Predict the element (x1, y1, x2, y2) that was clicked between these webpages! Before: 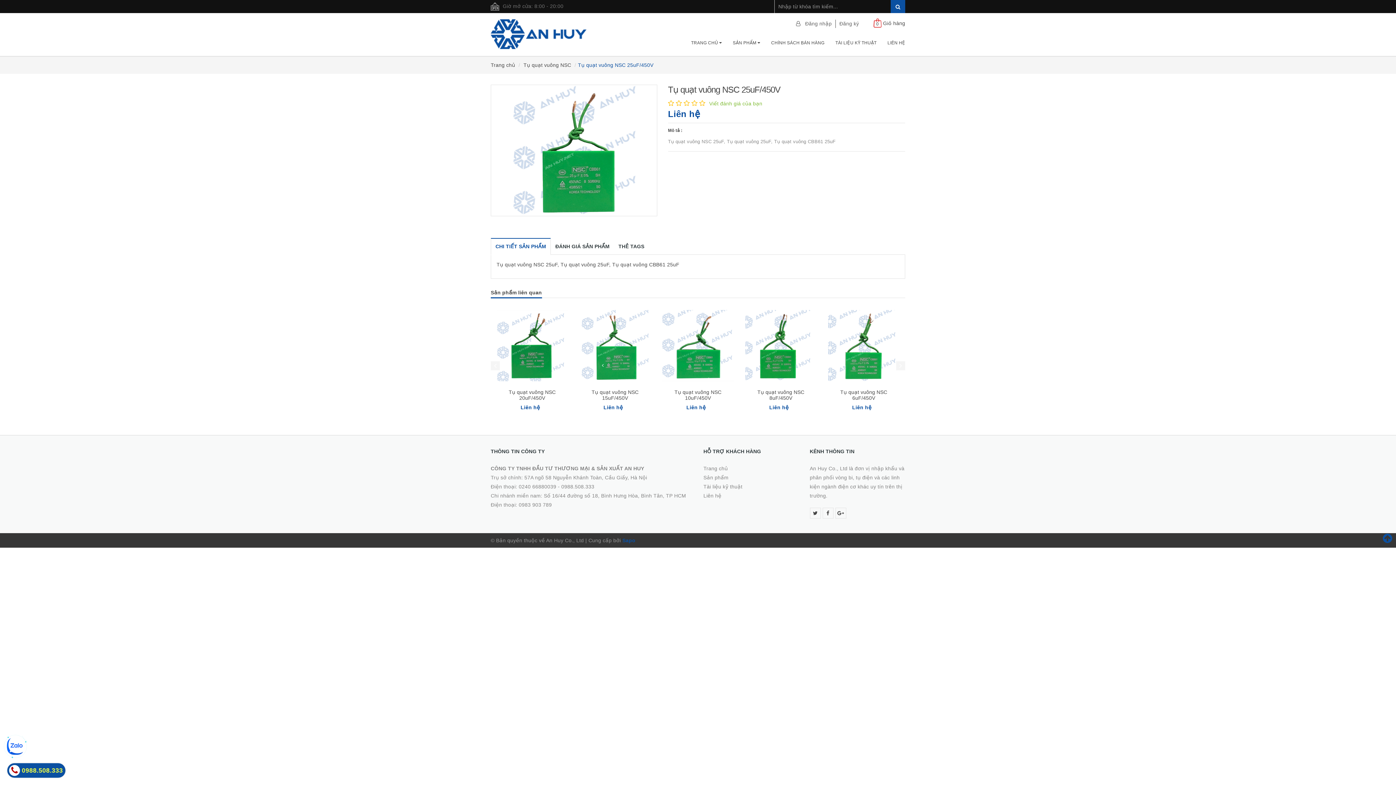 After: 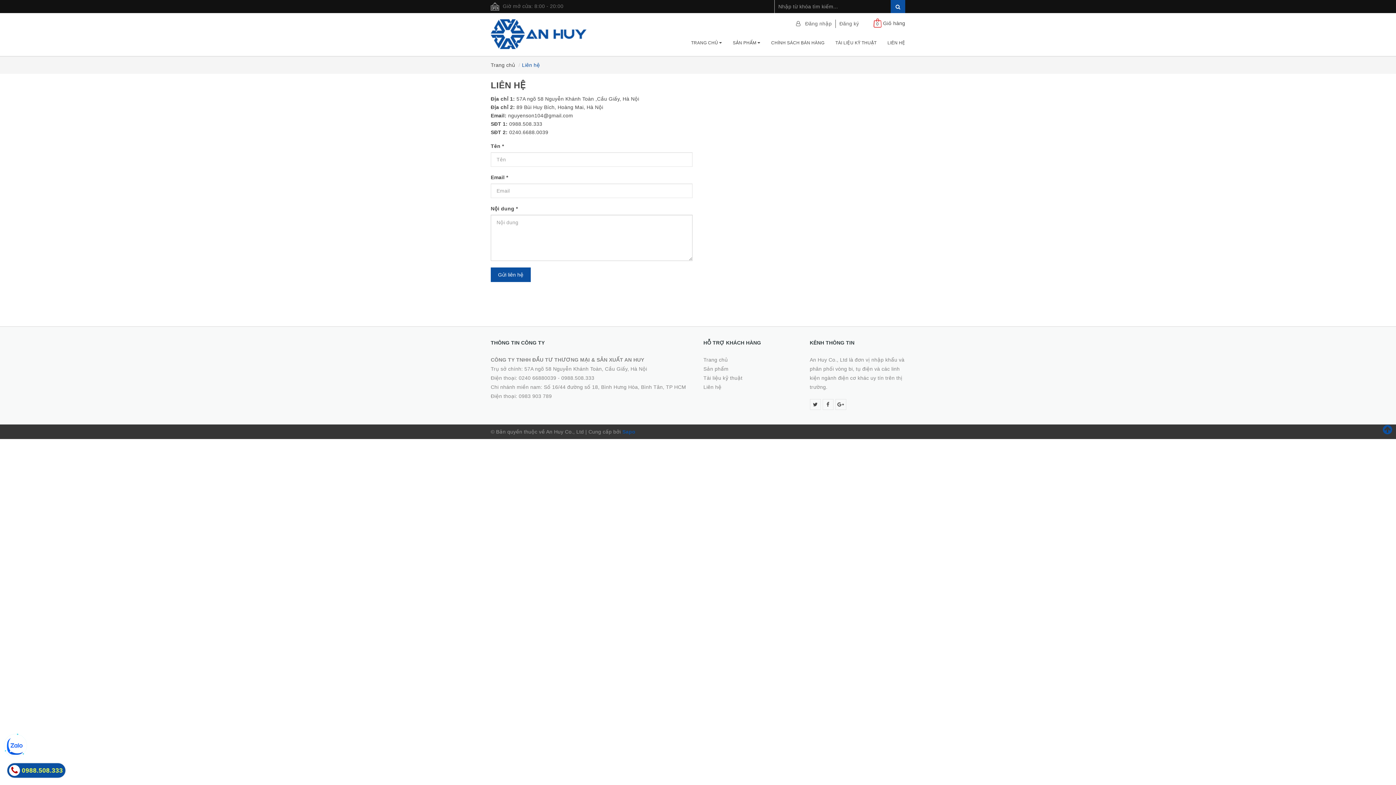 Action: bbox: (703, 491, 799, 500) label: Liên hệ